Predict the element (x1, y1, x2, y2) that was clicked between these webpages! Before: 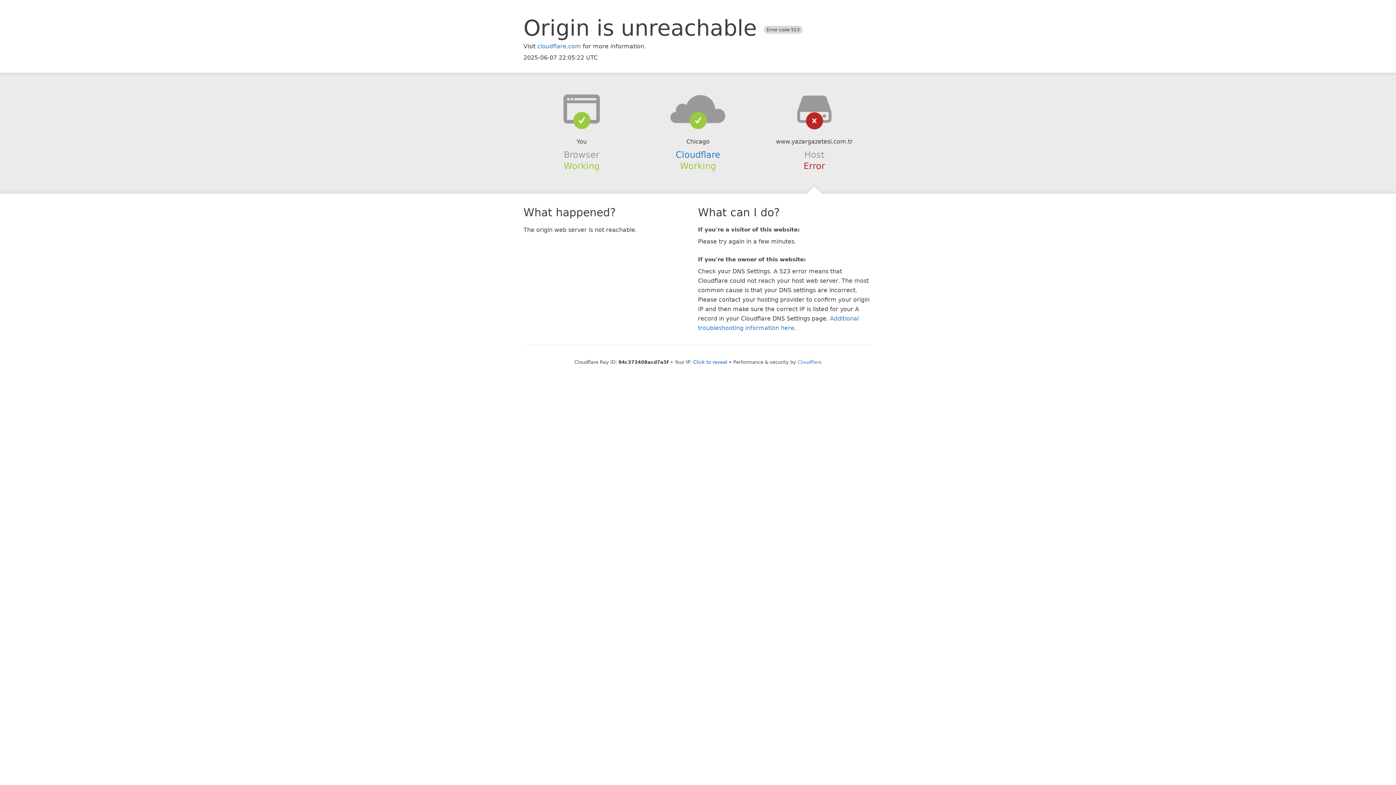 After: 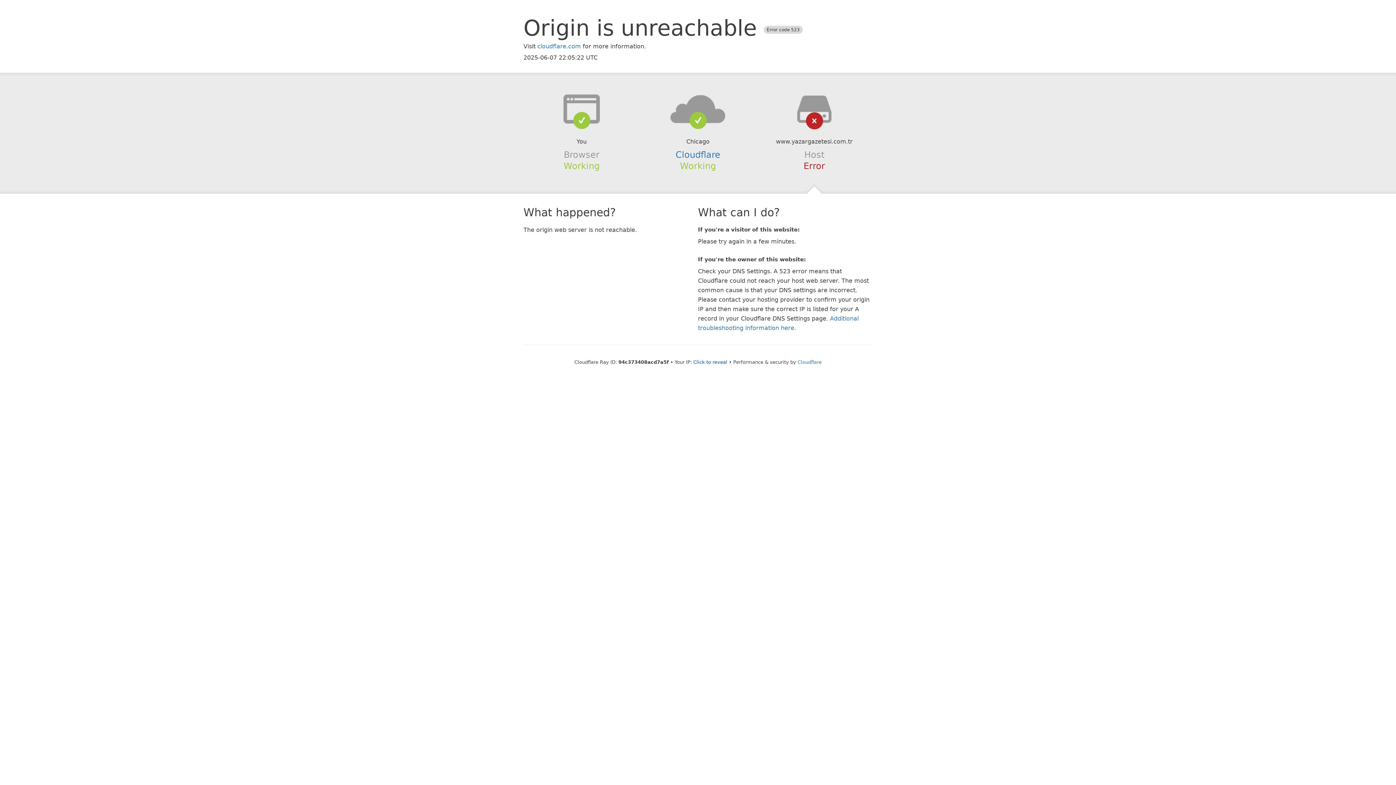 Action: bbox: (639, 94, 756, 123)